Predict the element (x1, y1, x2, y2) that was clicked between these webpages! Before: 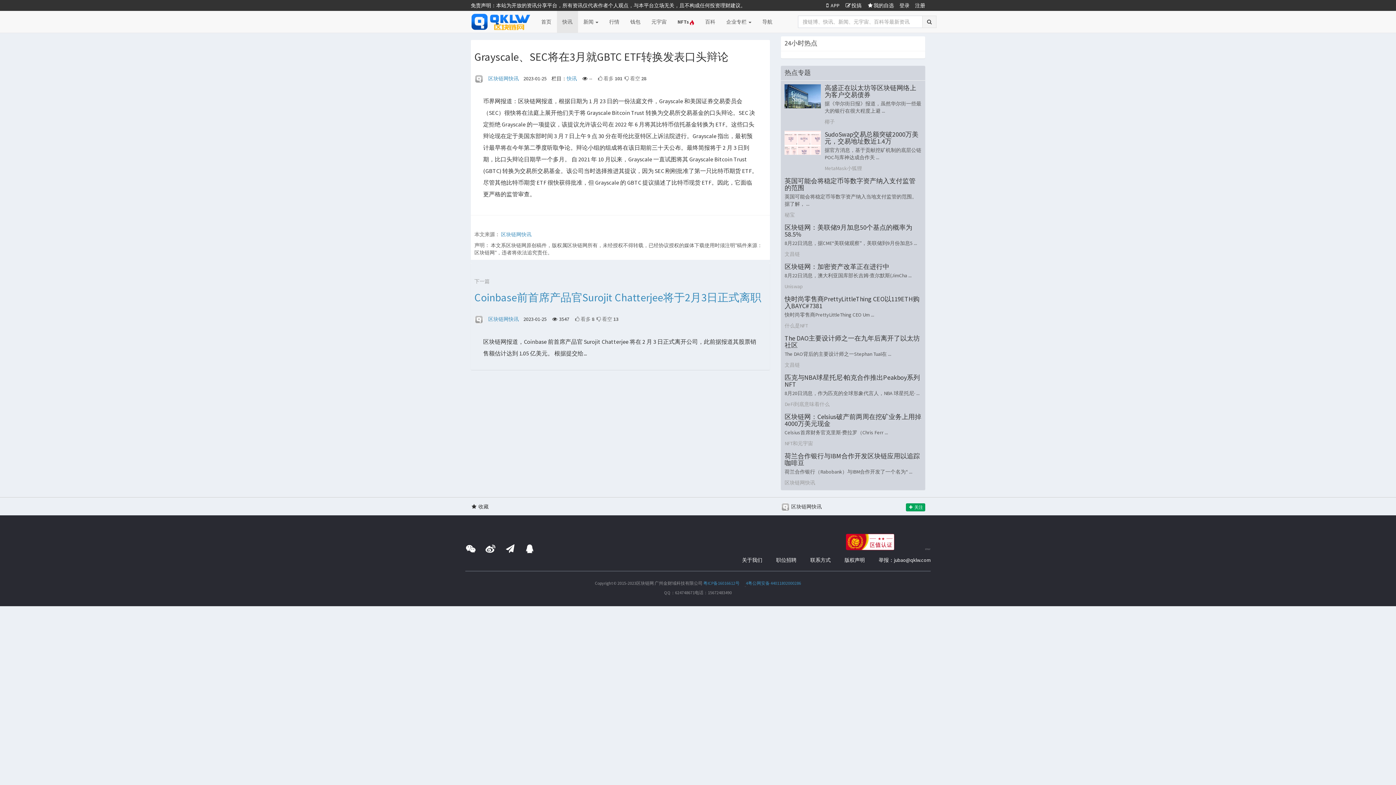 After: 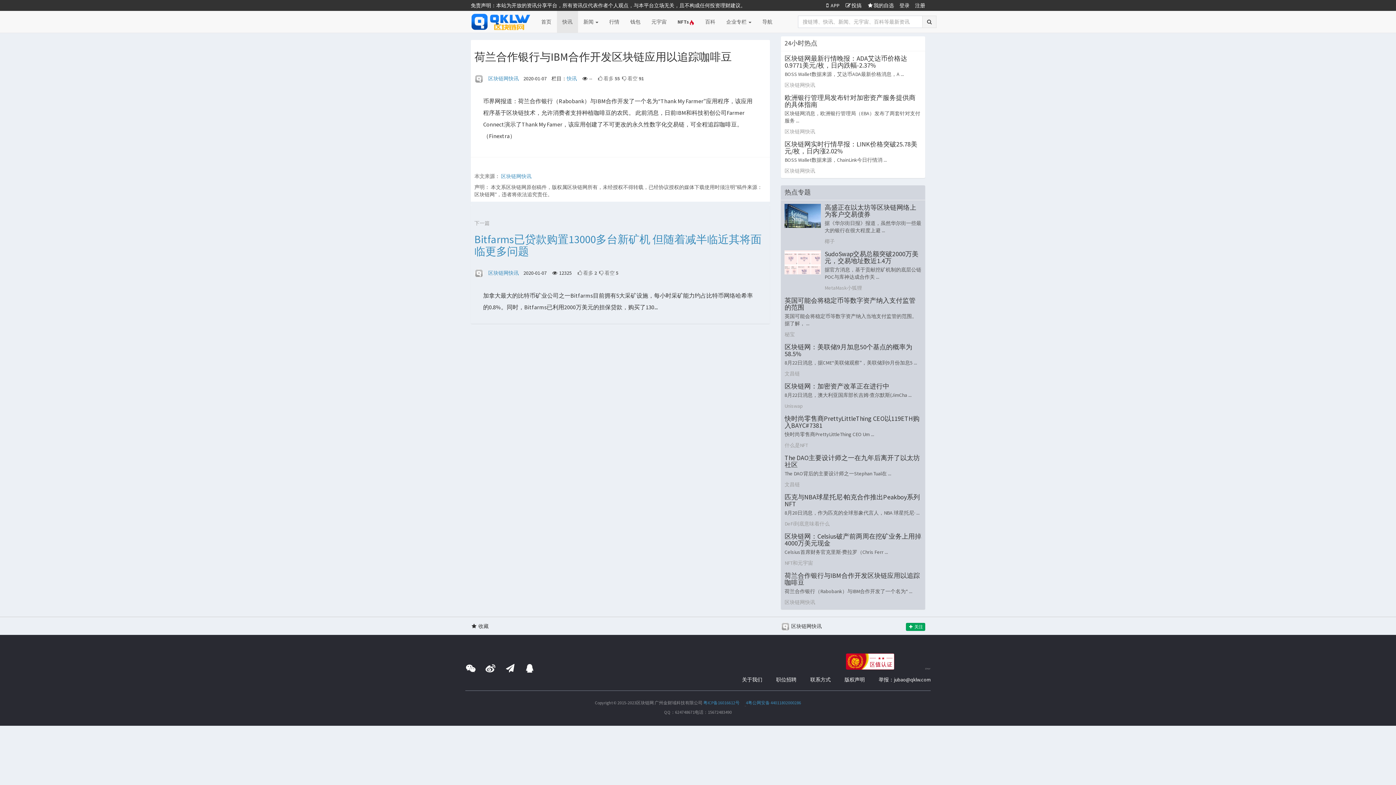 Action: bbox: (784, 452, 920, 467) label: 荷兰合作银行与IBM合作开发区块链应用以追踪咖啡豆